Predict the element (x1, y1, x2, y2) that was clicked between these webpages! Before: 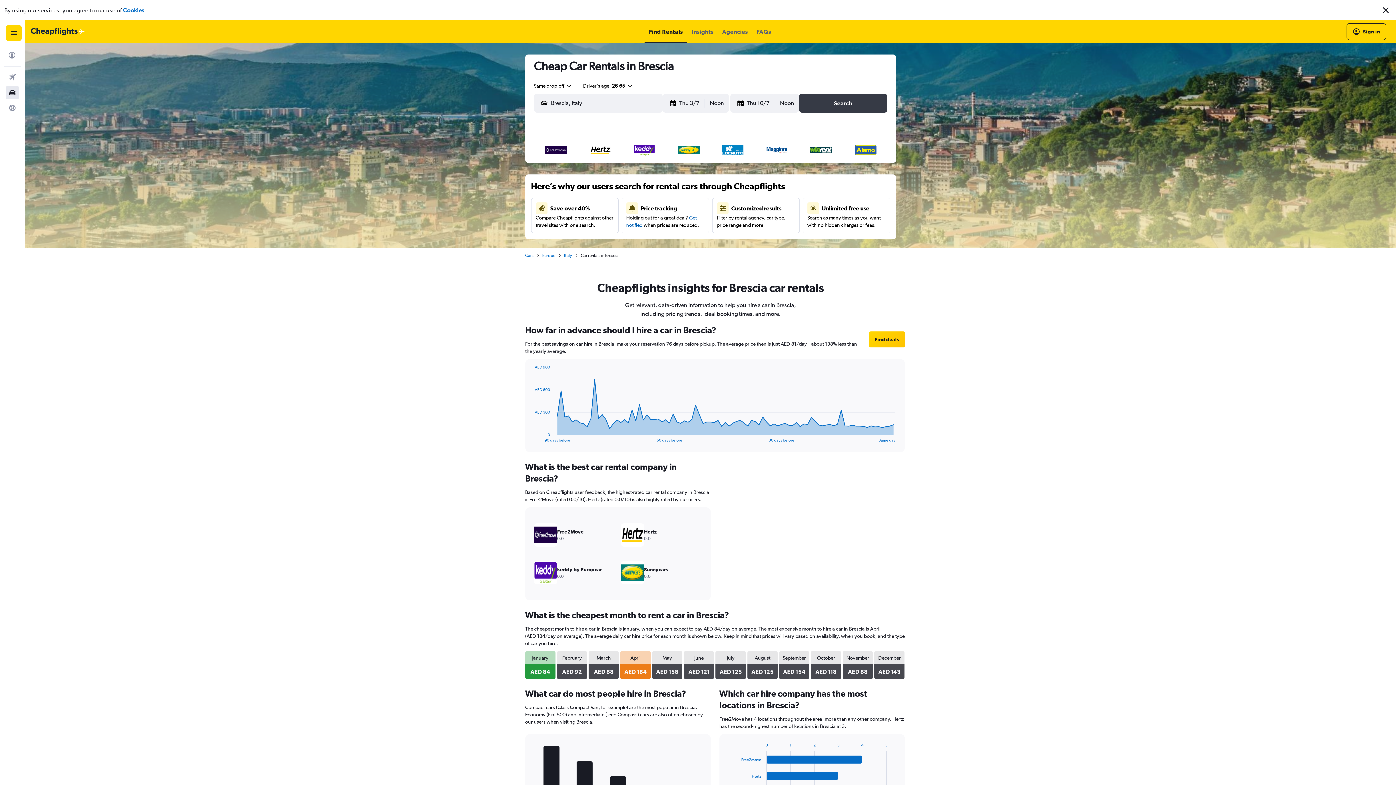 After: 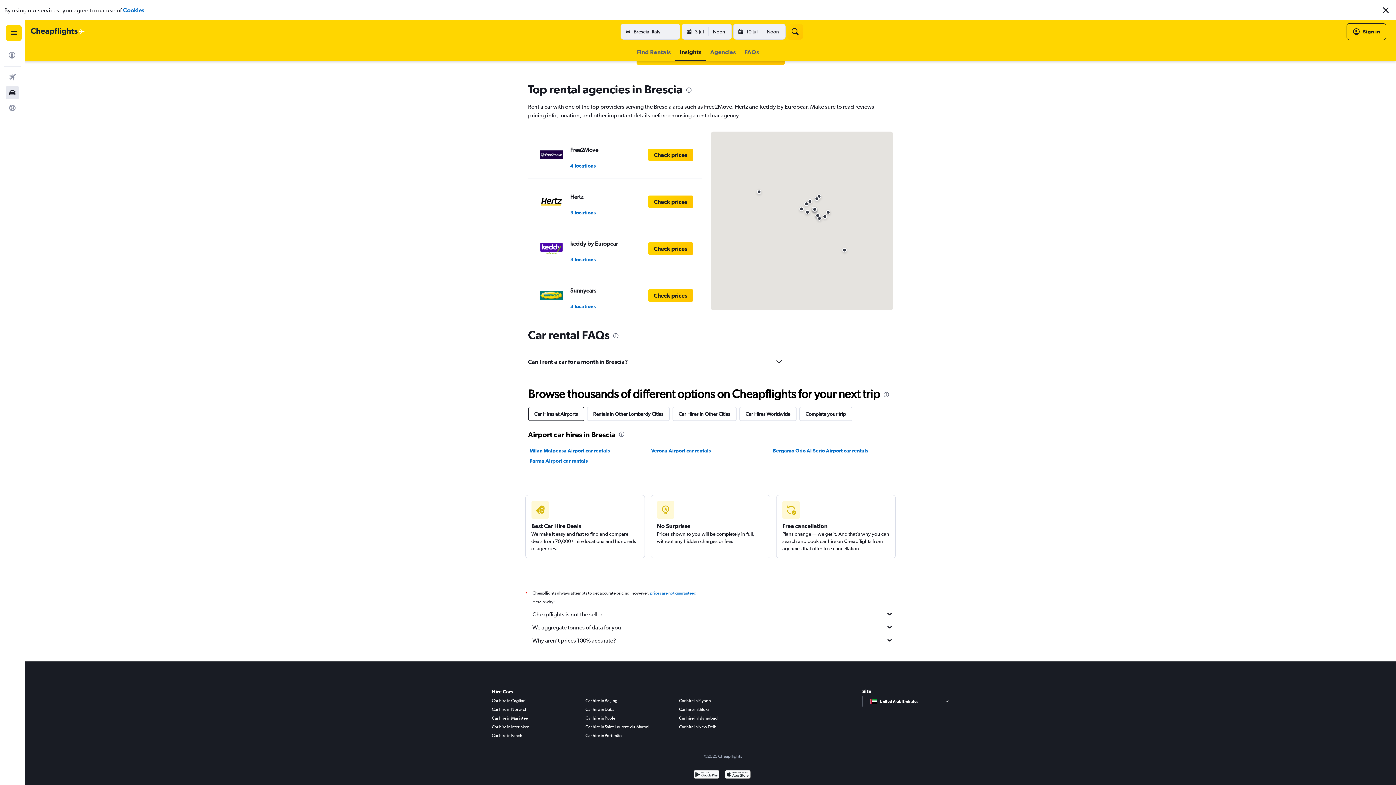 Action: bbox: (722, 20, 748, 42) label: Agencies